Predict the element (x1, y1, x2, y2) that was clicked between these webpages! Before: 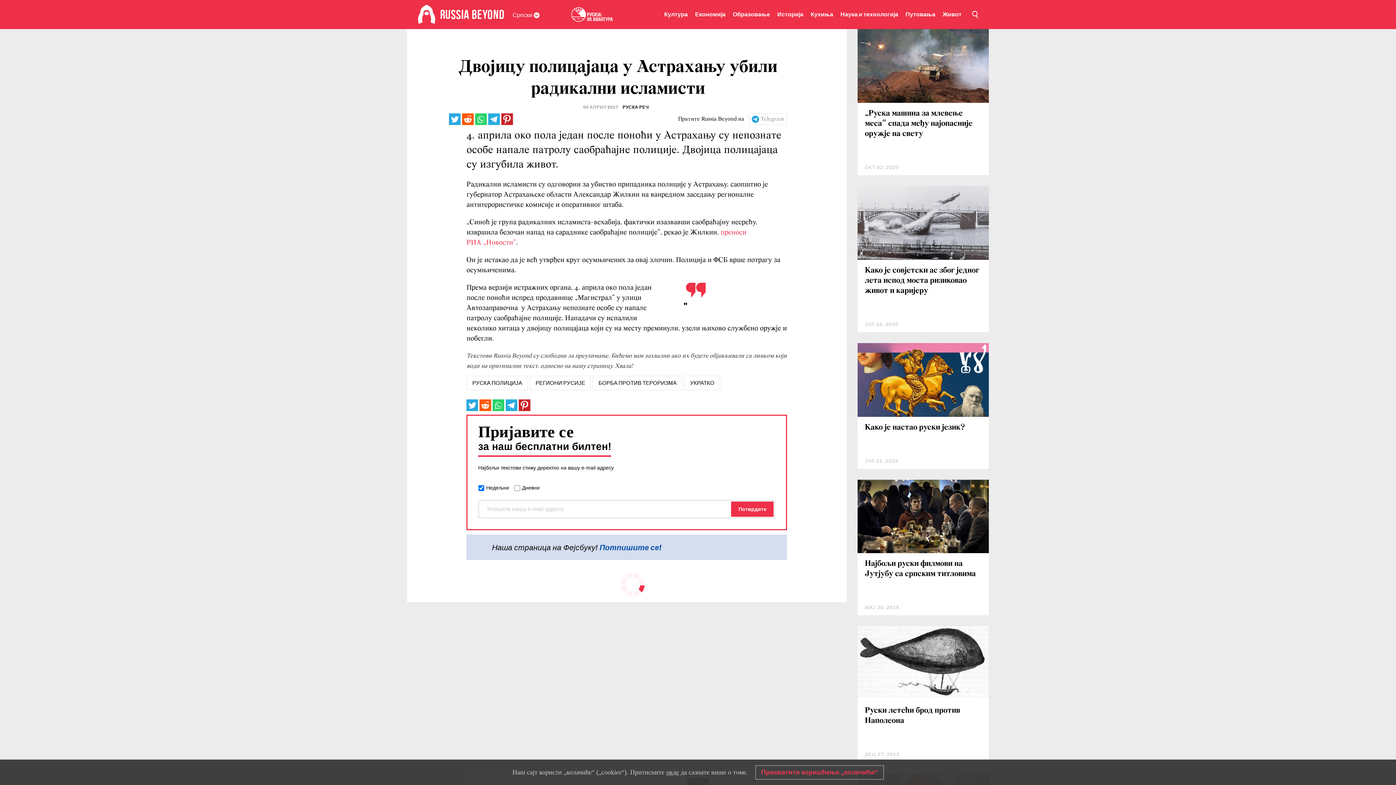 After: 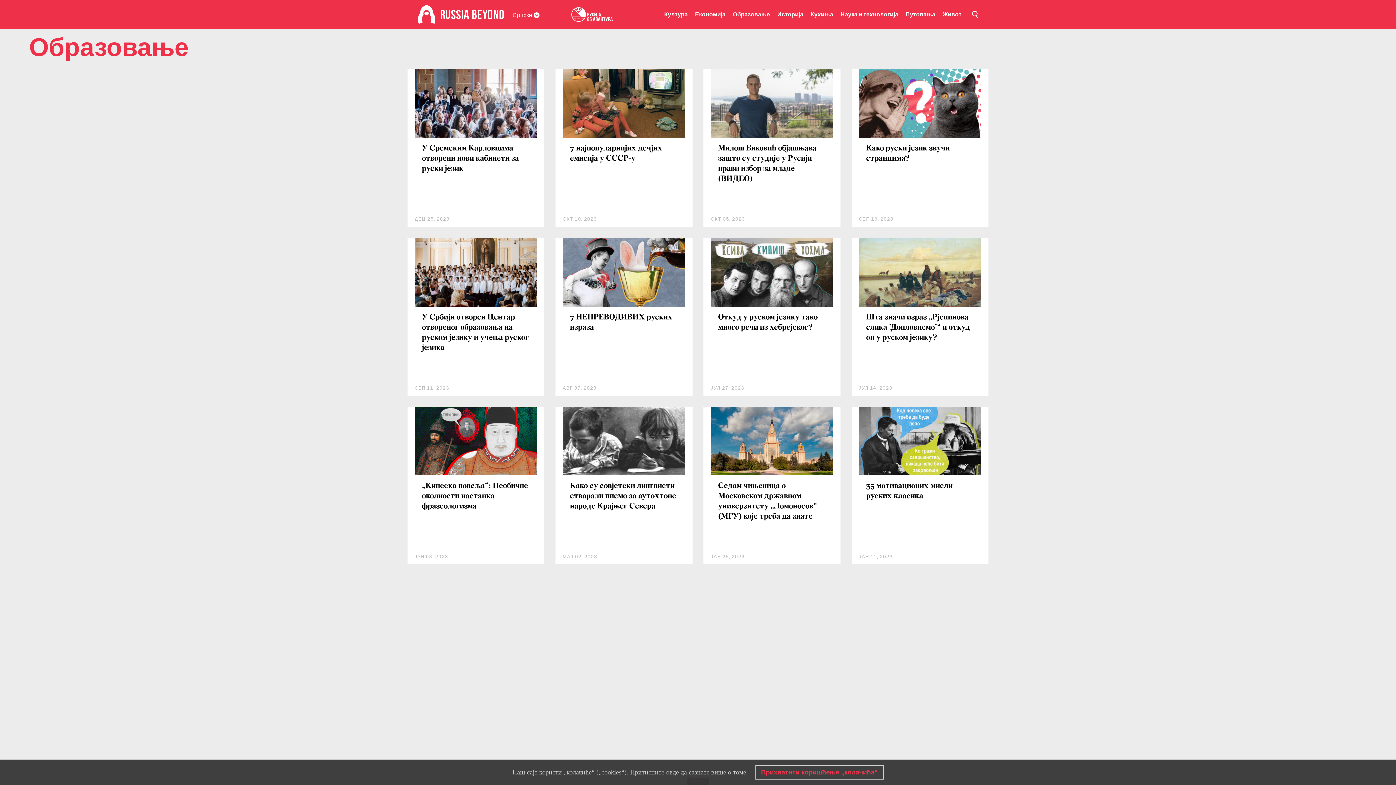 Action: bbox: (733, 0, 770, 29) label: Образовање